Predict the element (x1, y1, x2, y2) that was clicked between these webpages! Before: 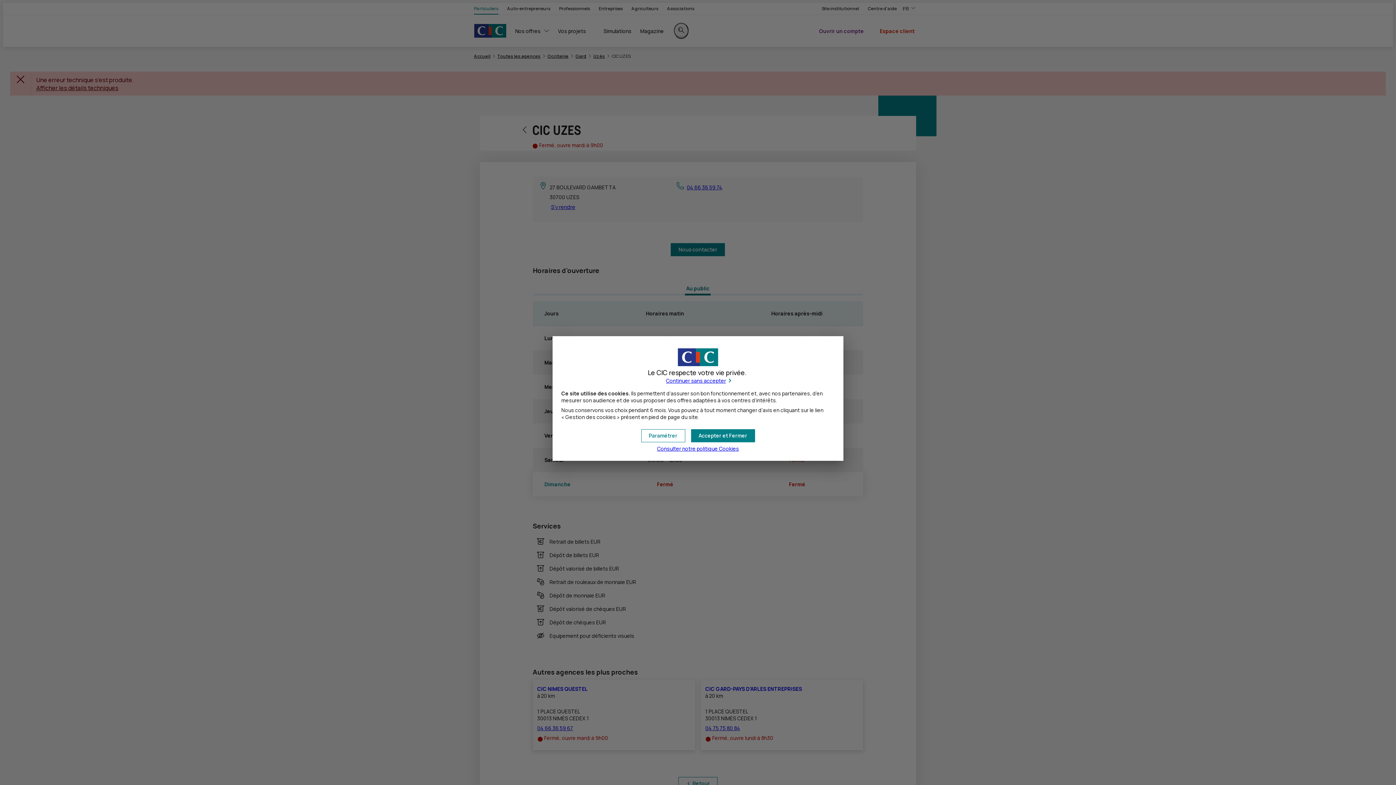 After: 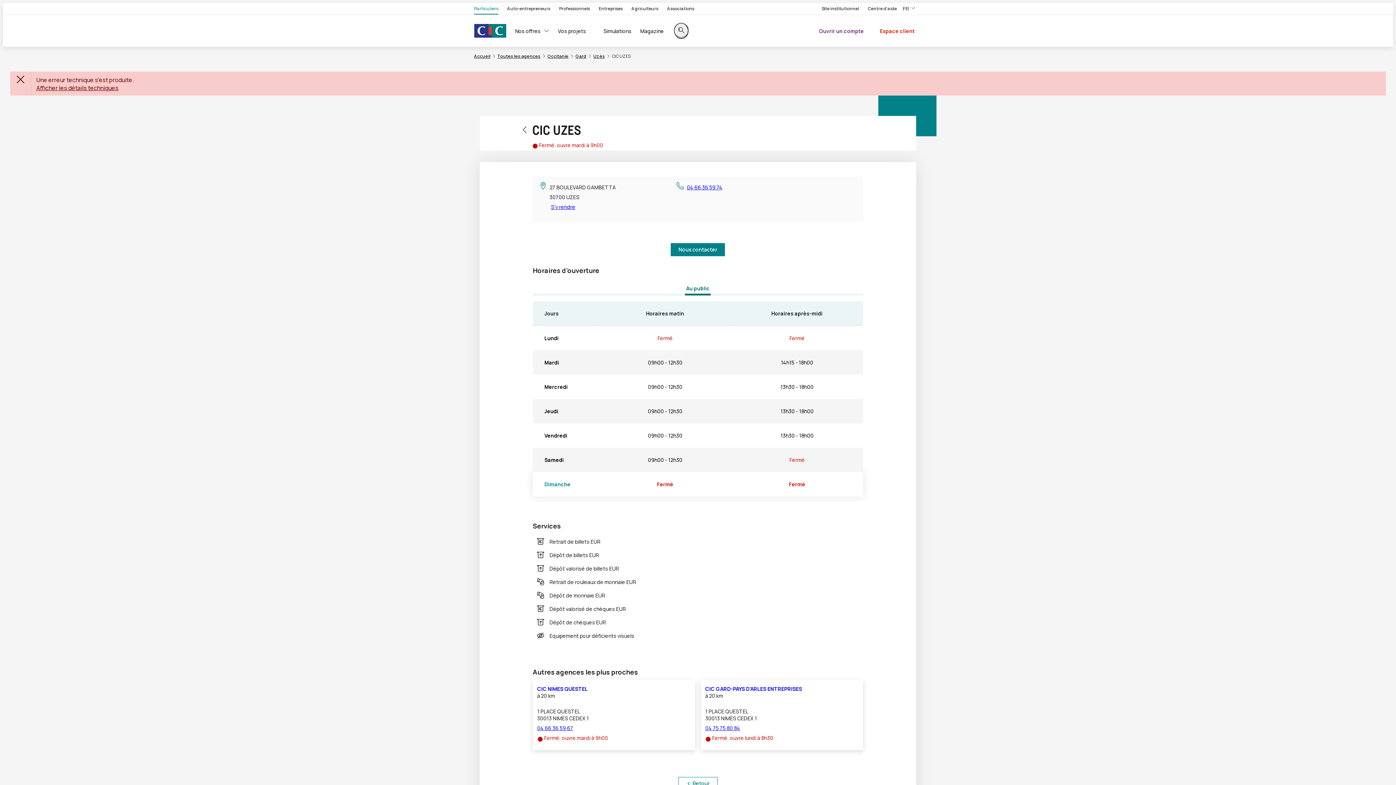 Action: bbox: (666, 377, 730, 384) label: Continuer sans accepter les cookies